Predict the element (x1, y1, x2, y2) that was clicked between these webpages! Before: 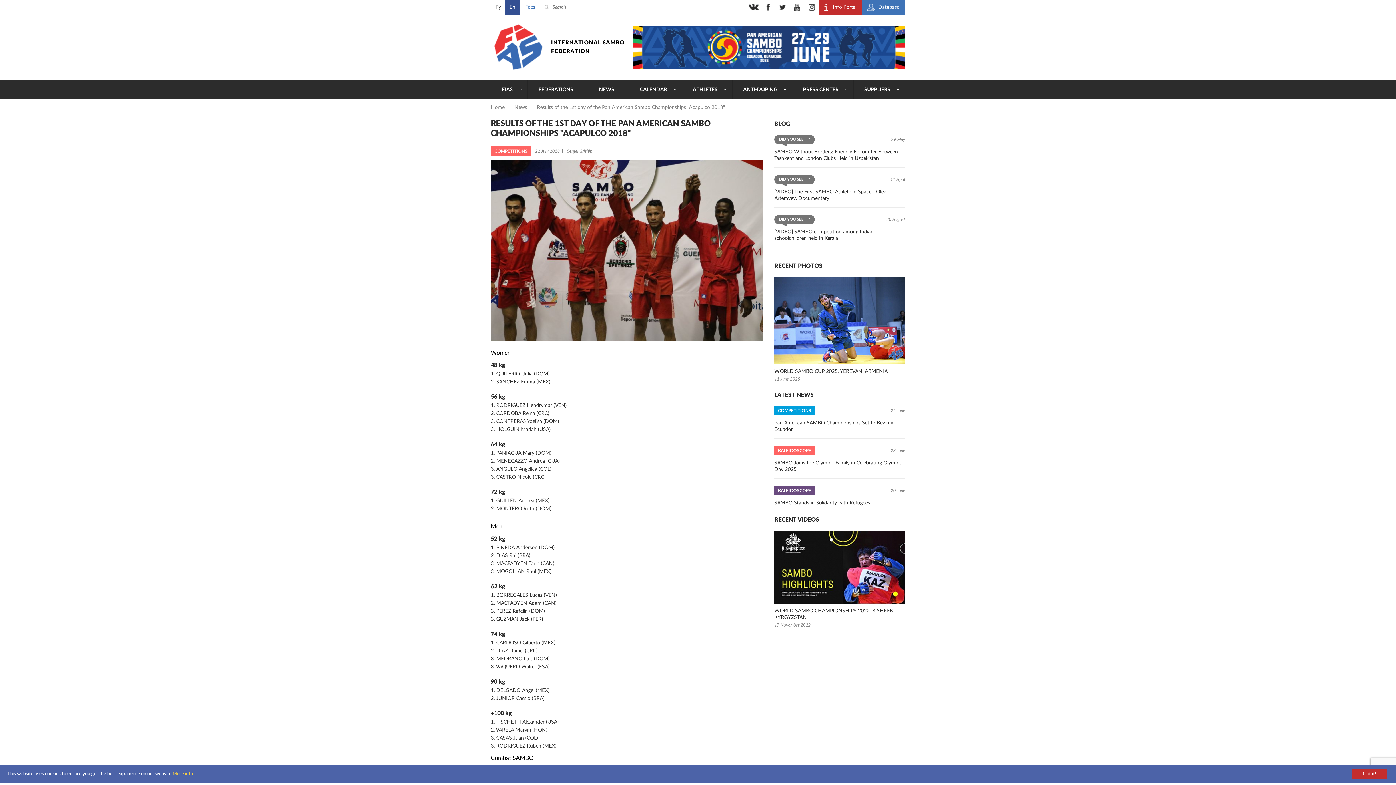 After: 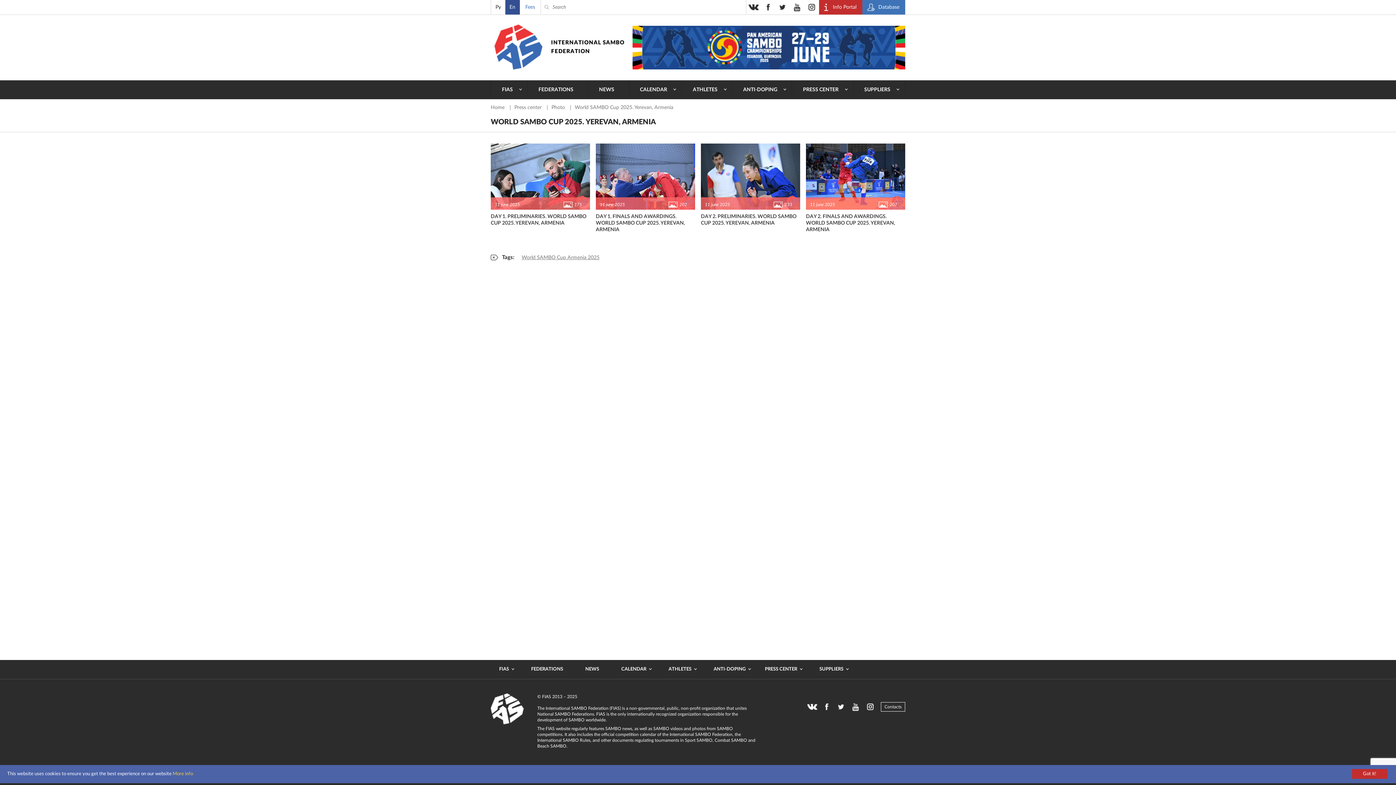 Action: bbox: (774, 368, 888, 374) label: WORLD SAMBO CUP 2025. YEREVAN, ARMENIA